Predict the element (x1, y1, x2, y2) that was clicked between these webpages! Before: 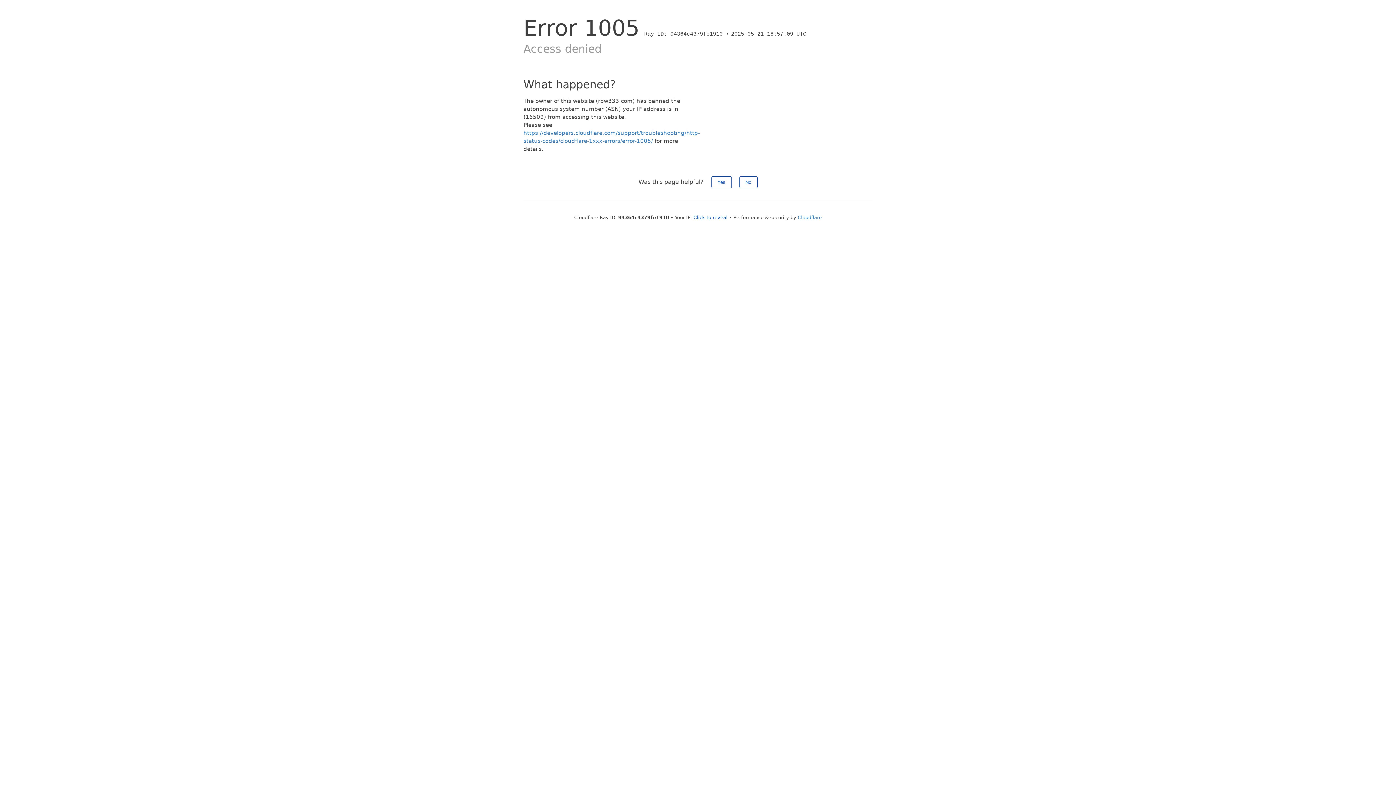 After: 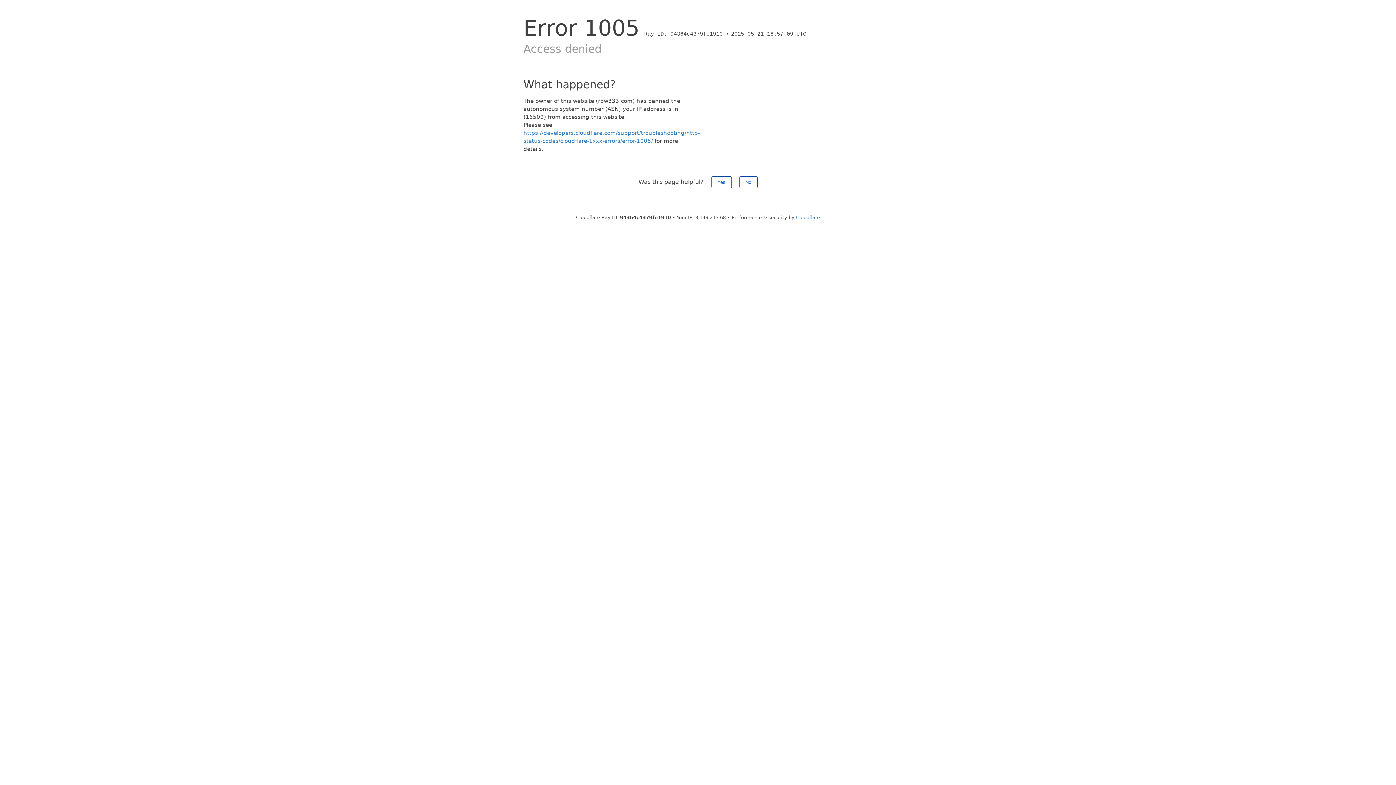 Action: label: Click to reveal bbox: (693, 214, 727, 220)